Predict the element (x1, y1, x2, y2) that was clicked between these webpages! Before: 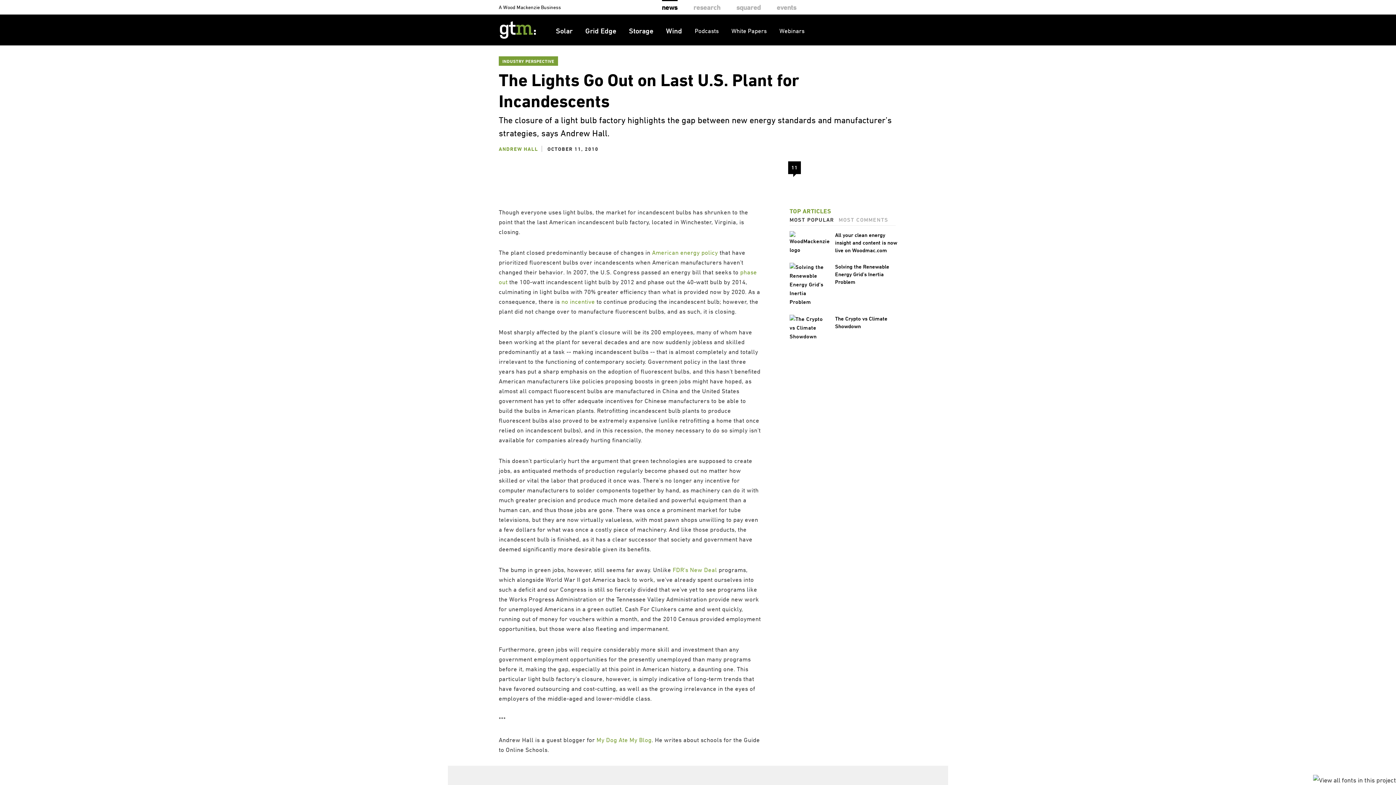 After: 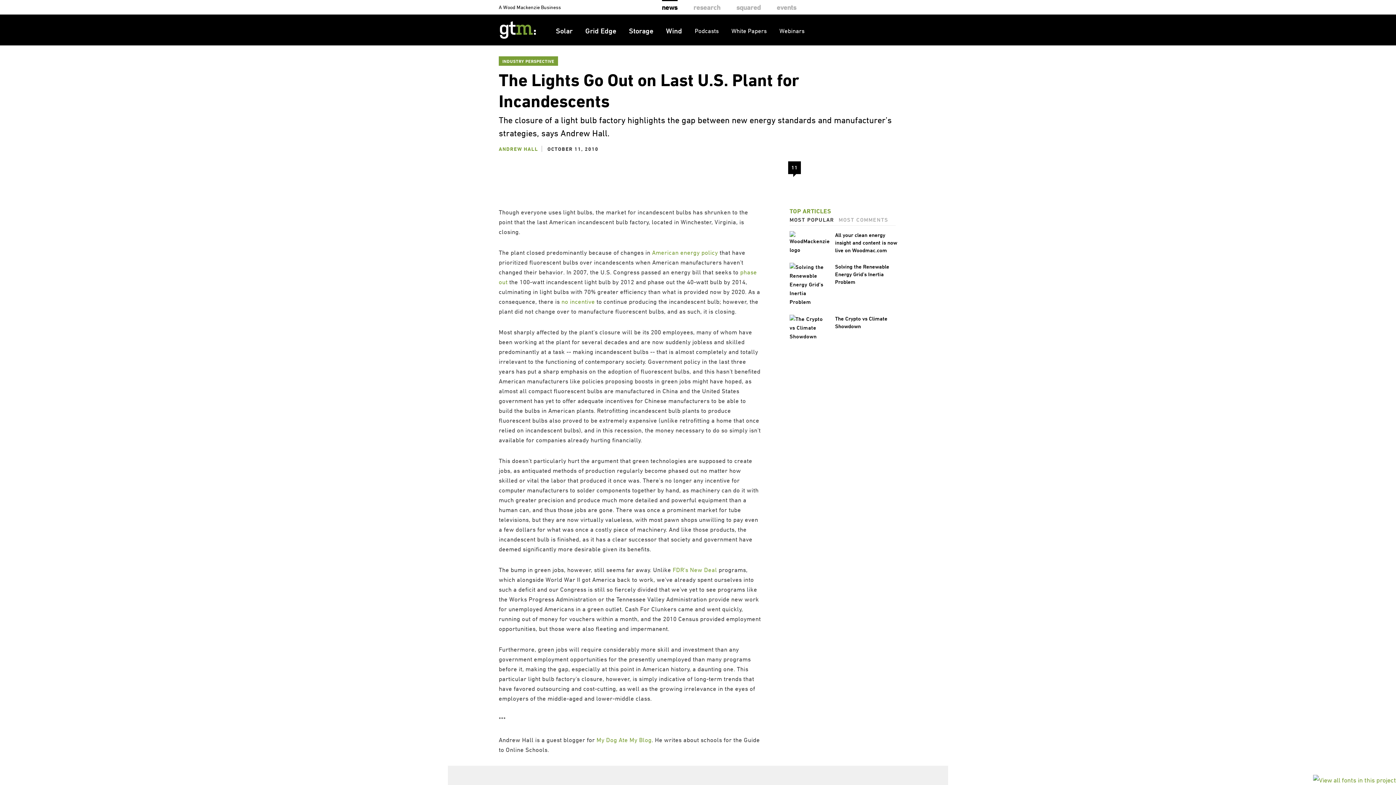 Action: bbox: (1313, 775, 1396, 783)